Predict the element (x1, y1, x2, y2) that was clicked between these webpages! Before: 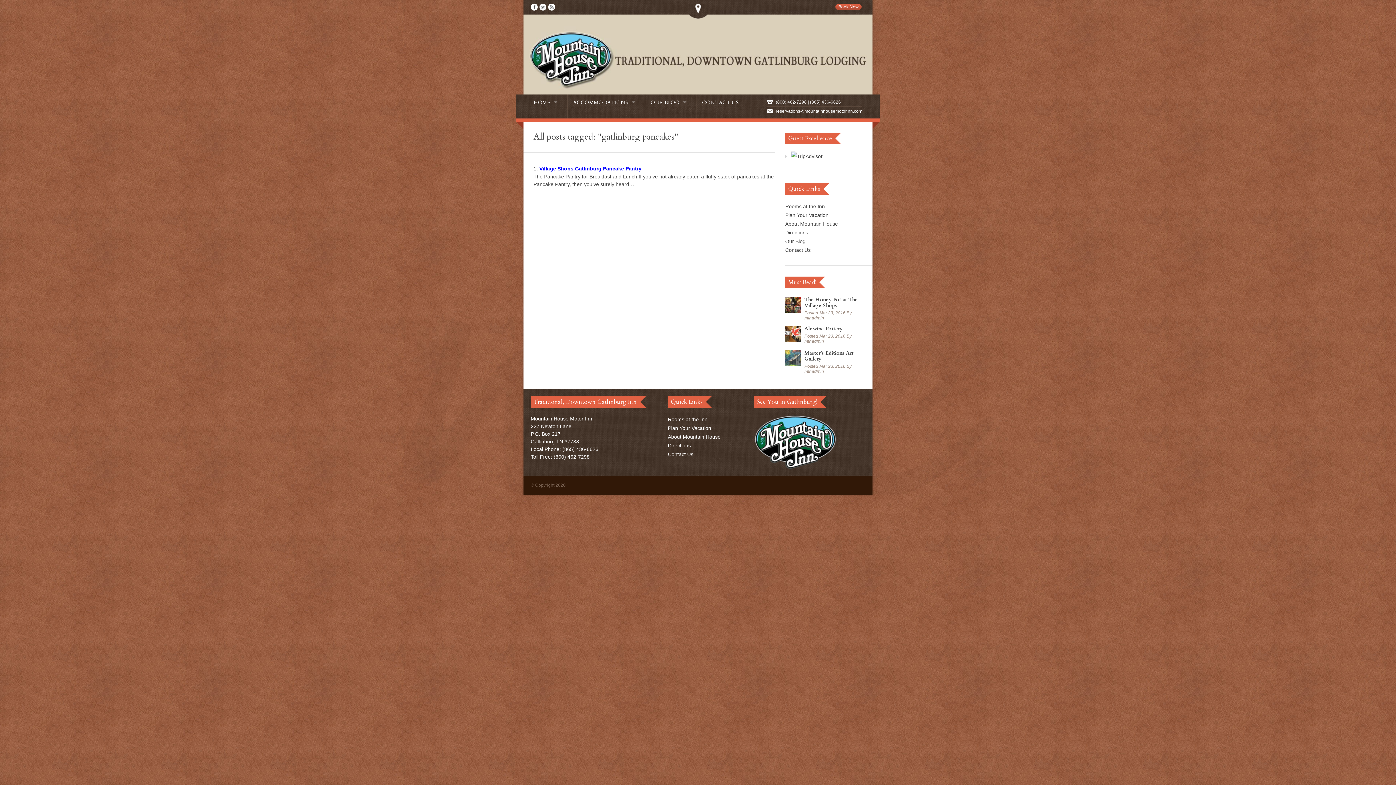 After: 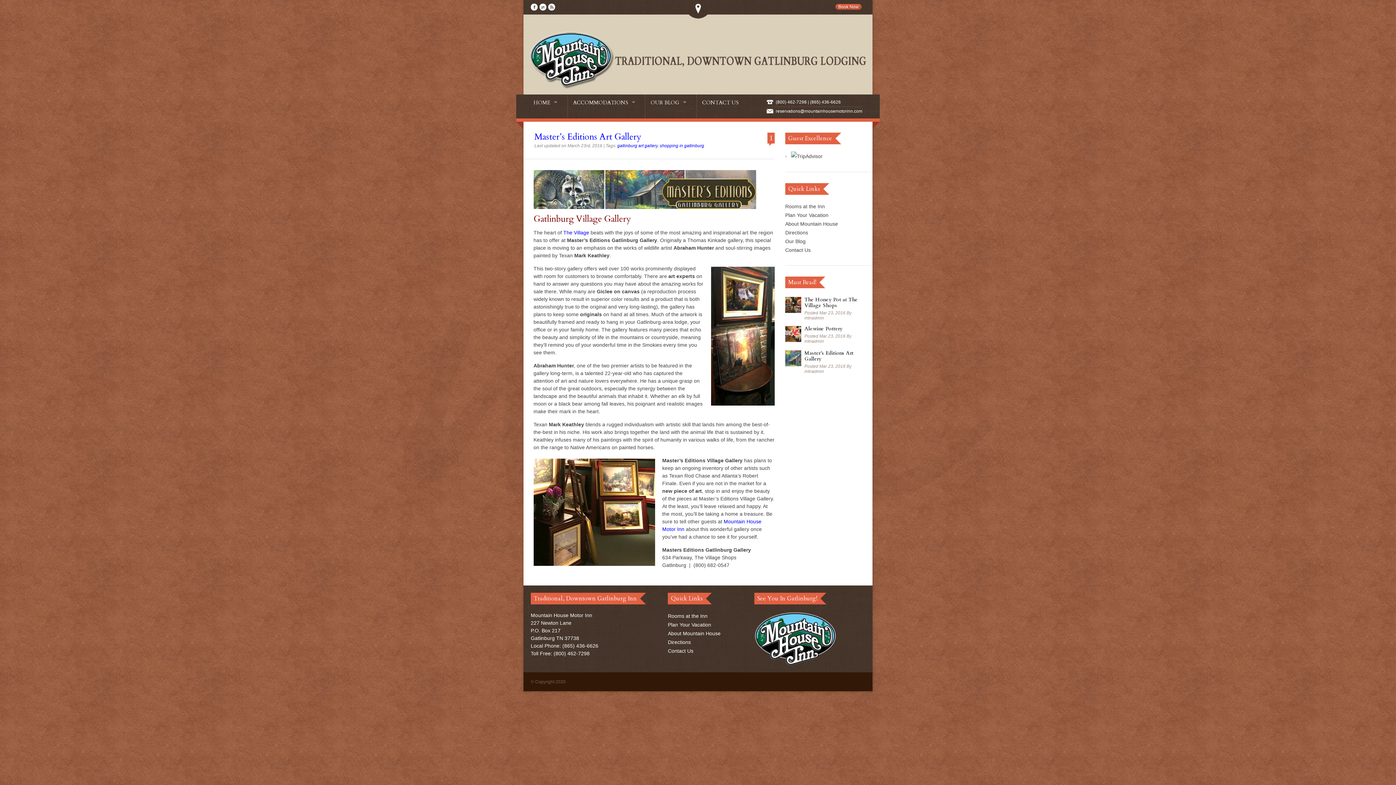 Action: bbox: (785, 361, 801, 367)